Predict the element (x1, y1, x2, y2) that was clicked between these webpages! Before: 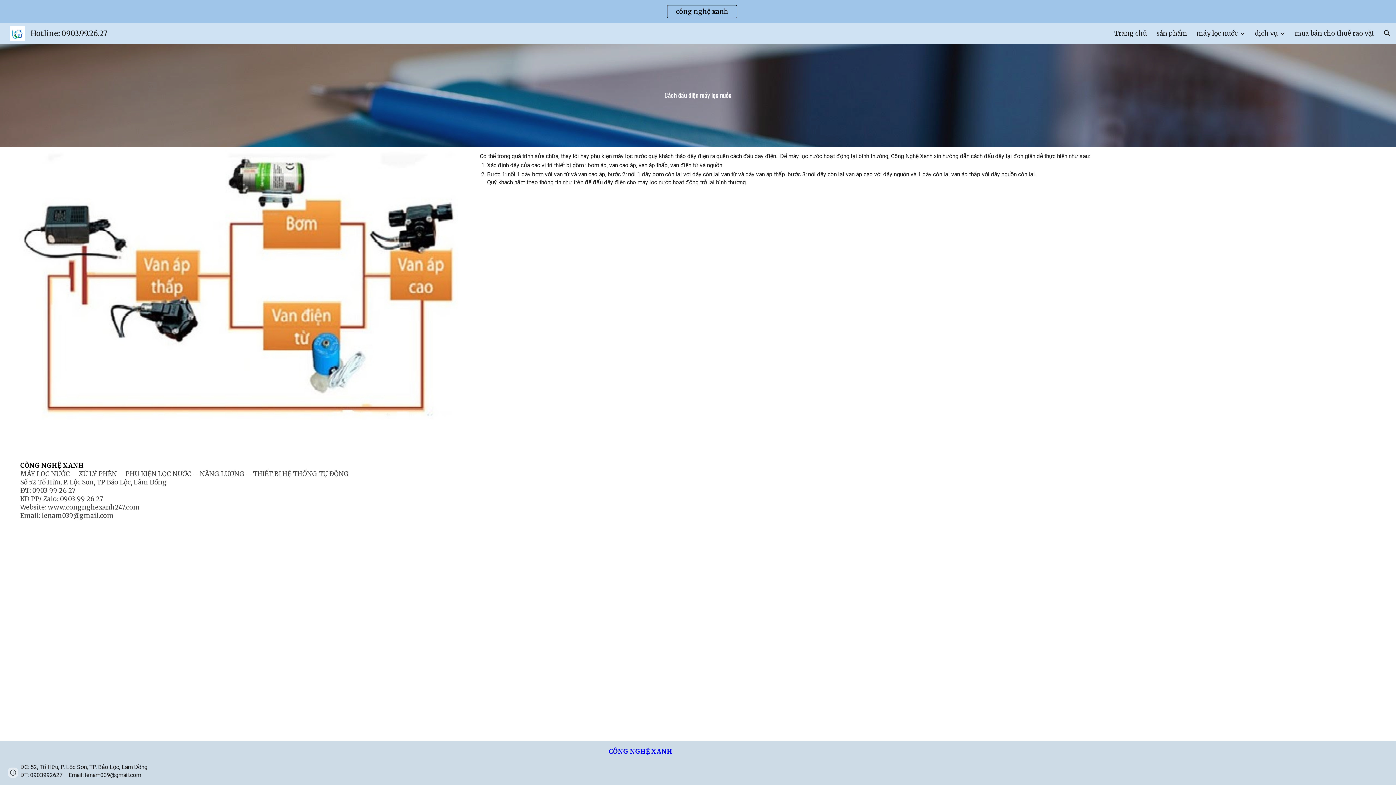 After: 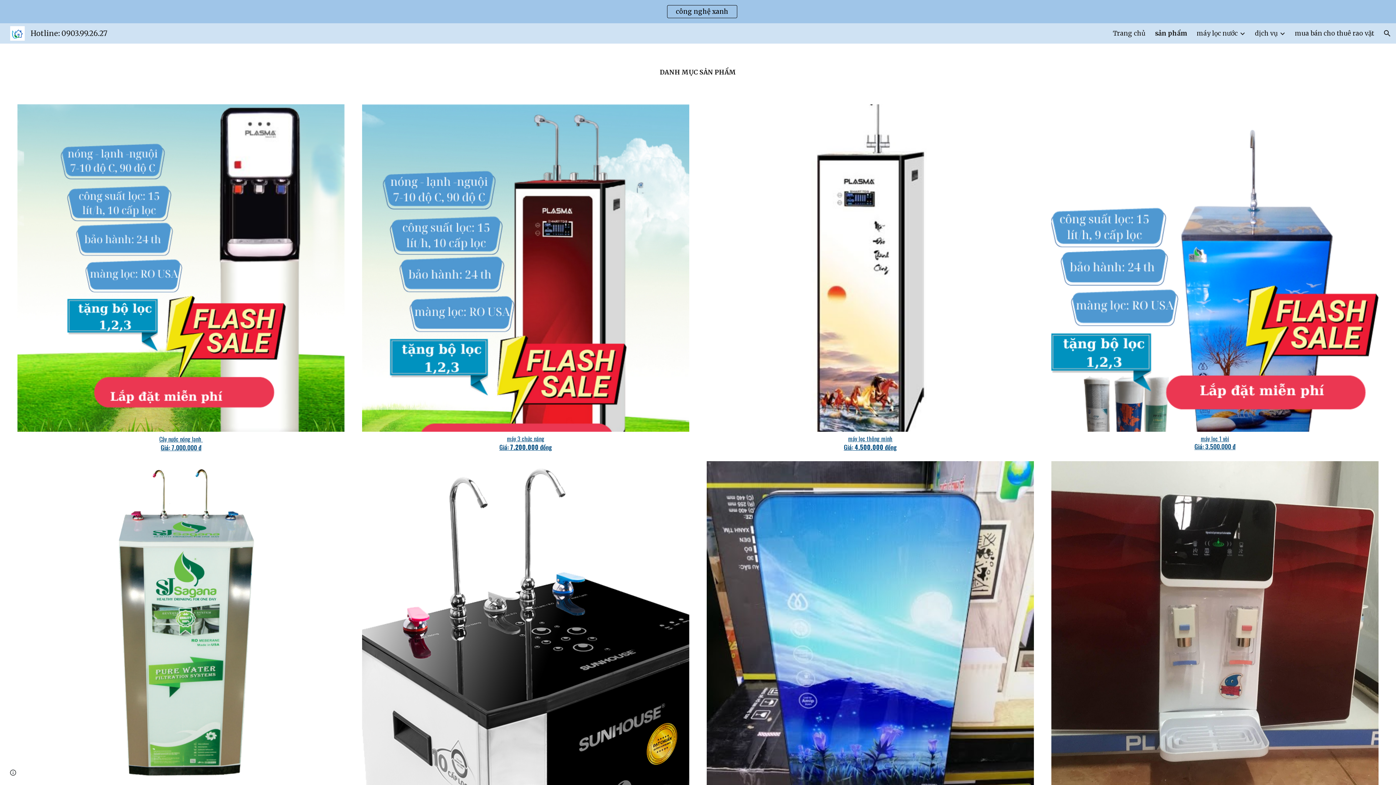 Action: label: sản phẩm bbox: (1156, 29, 1187, 37)